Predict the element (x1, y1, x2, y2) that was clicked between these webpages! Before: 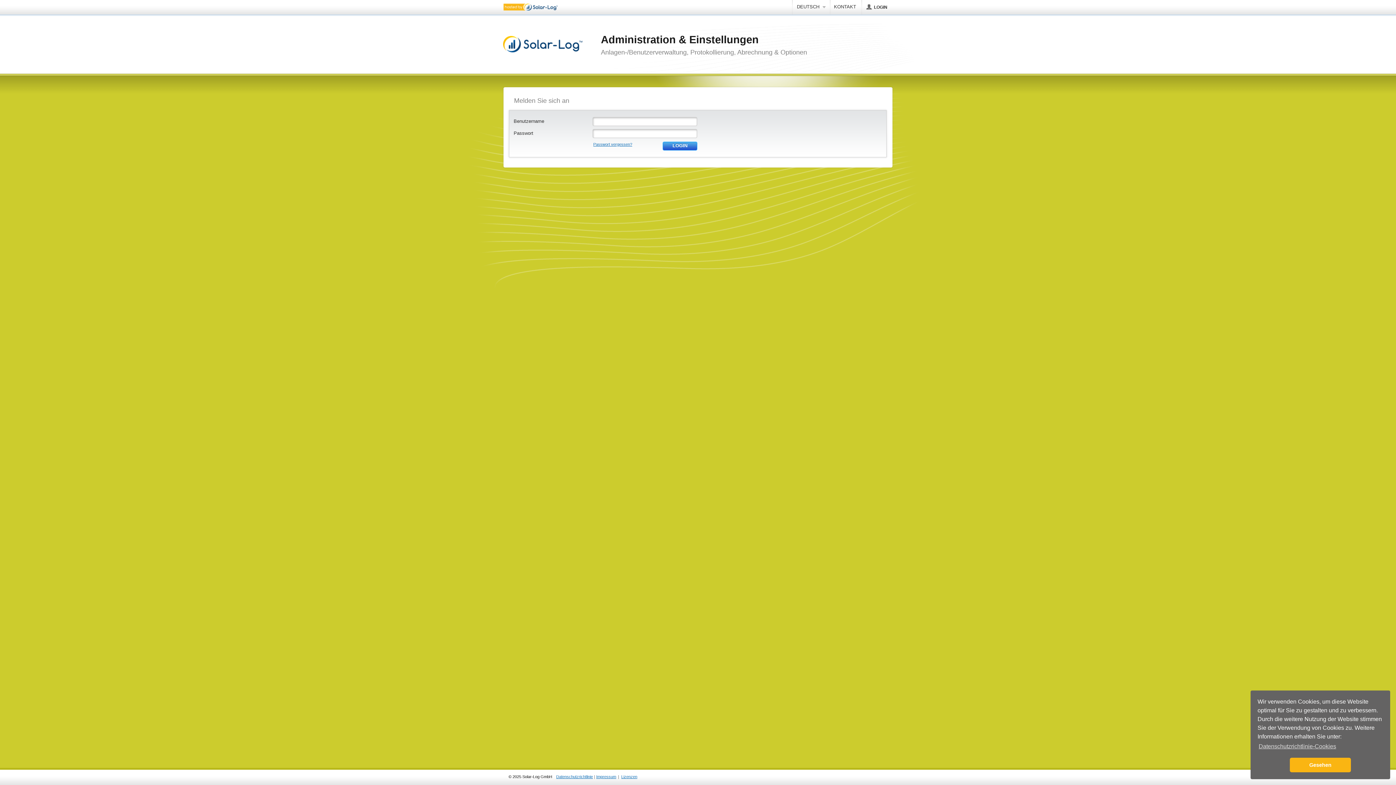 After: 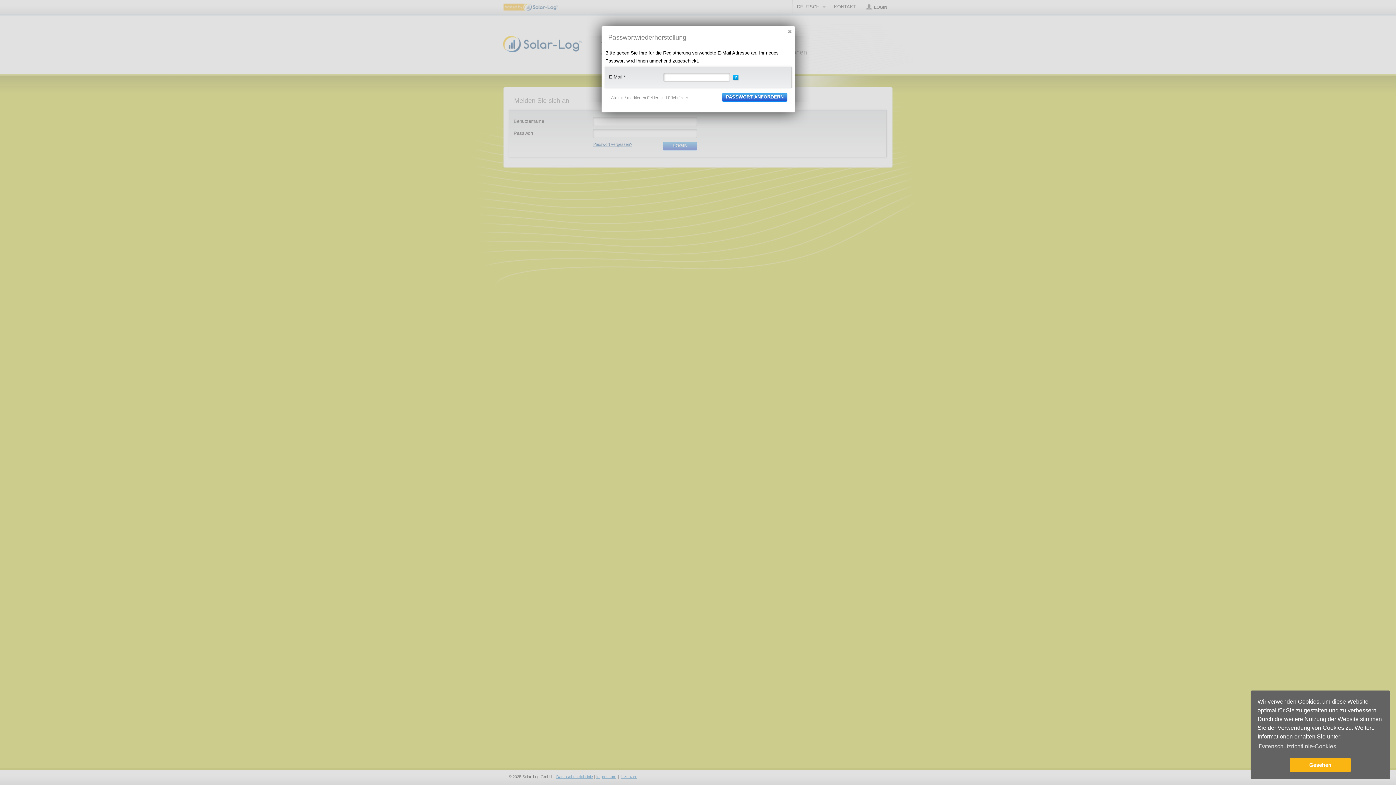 Action: bbox: (593, 142, 632, 146) label: Passwort vergessen?